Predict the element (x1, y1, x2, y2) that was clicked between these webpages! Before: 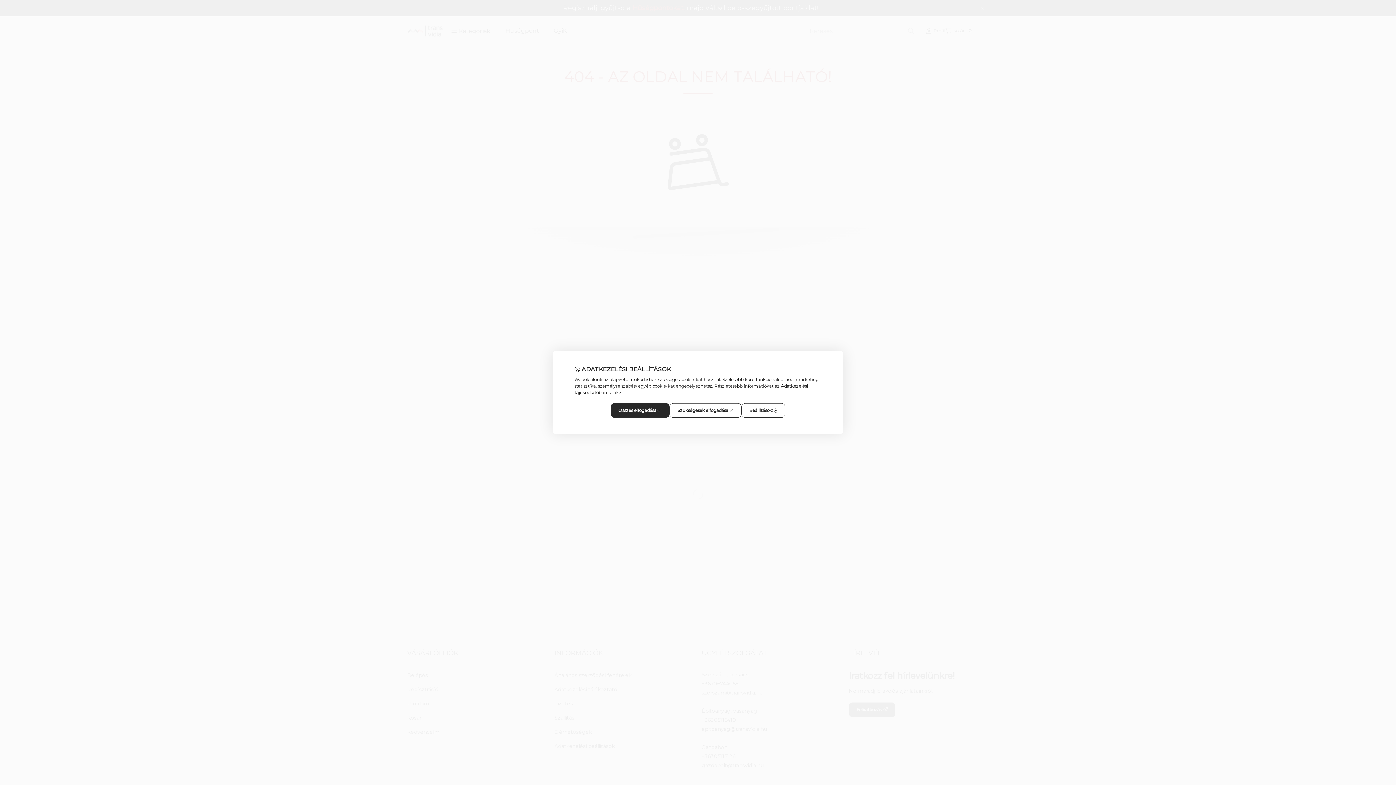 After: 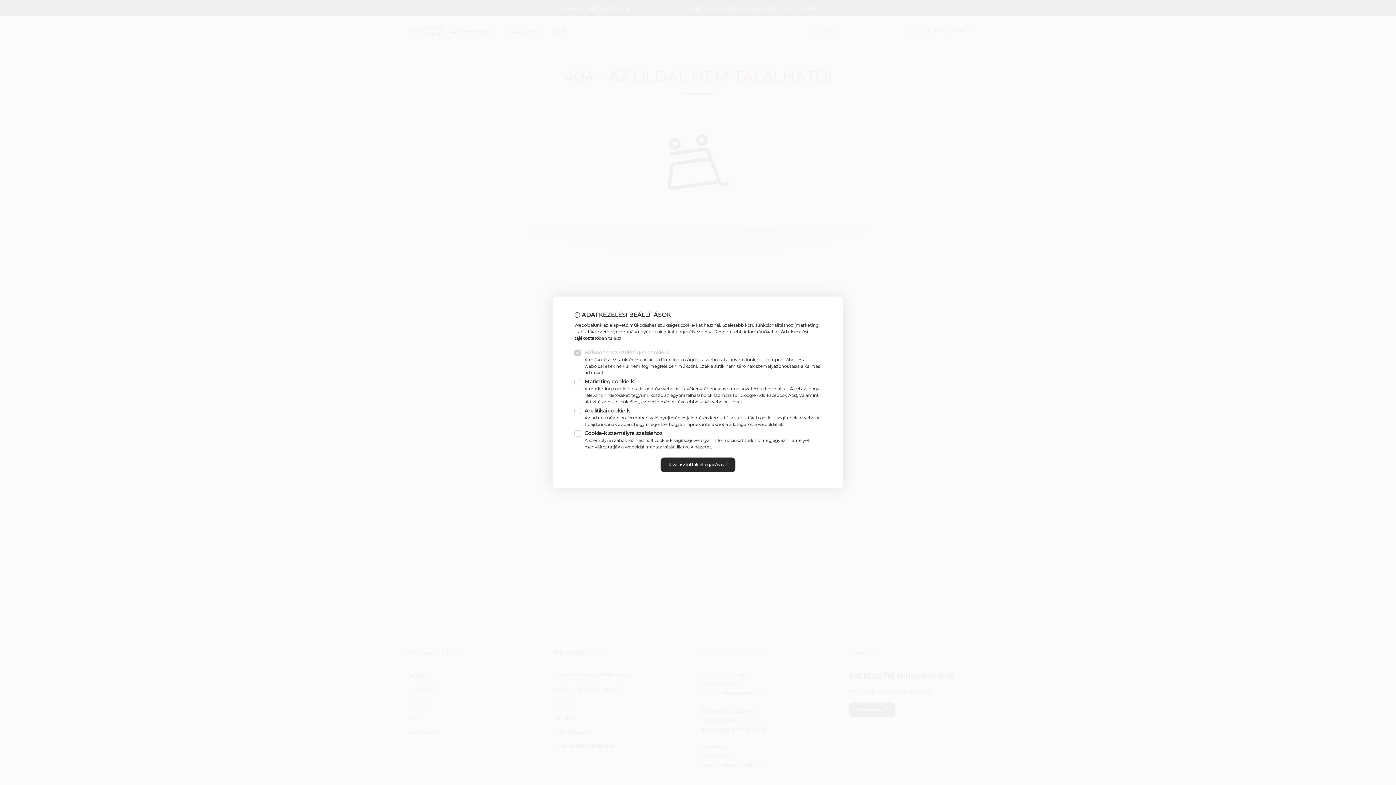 Action: bbox: (741, 403, 785, 418) label: Beállítások